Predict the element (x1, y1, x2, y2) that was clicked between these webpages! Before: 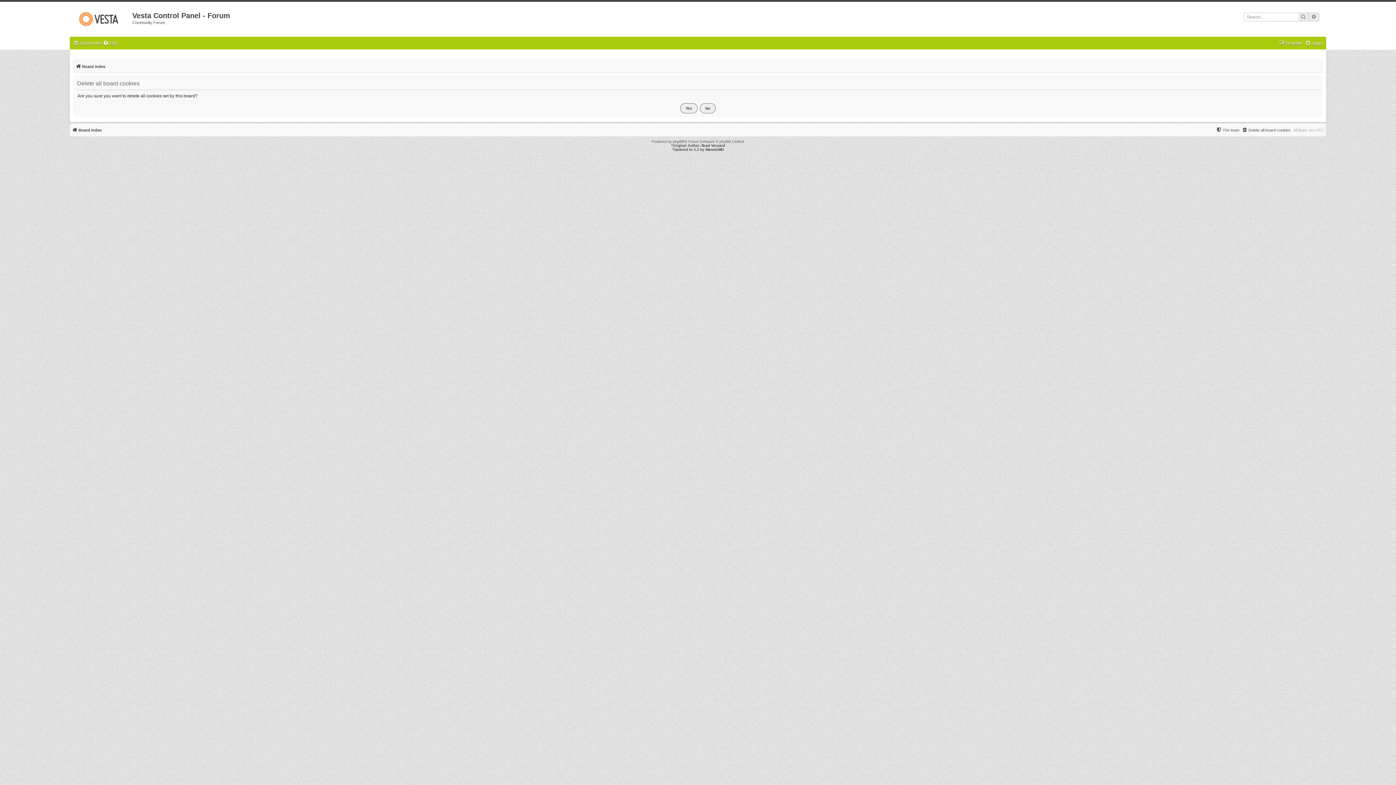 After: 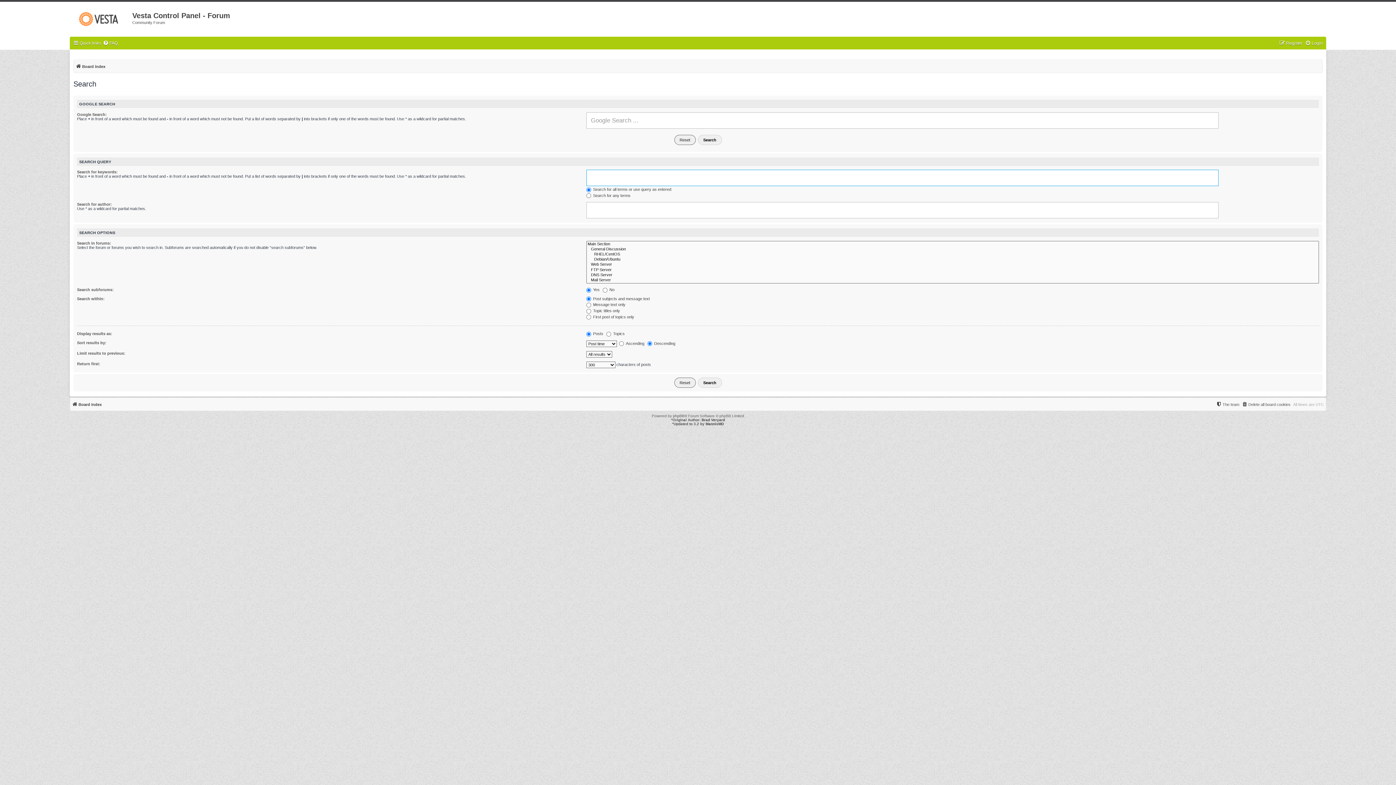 Action: bbox: (1309, 12, 1319, 21) label: Advanced search